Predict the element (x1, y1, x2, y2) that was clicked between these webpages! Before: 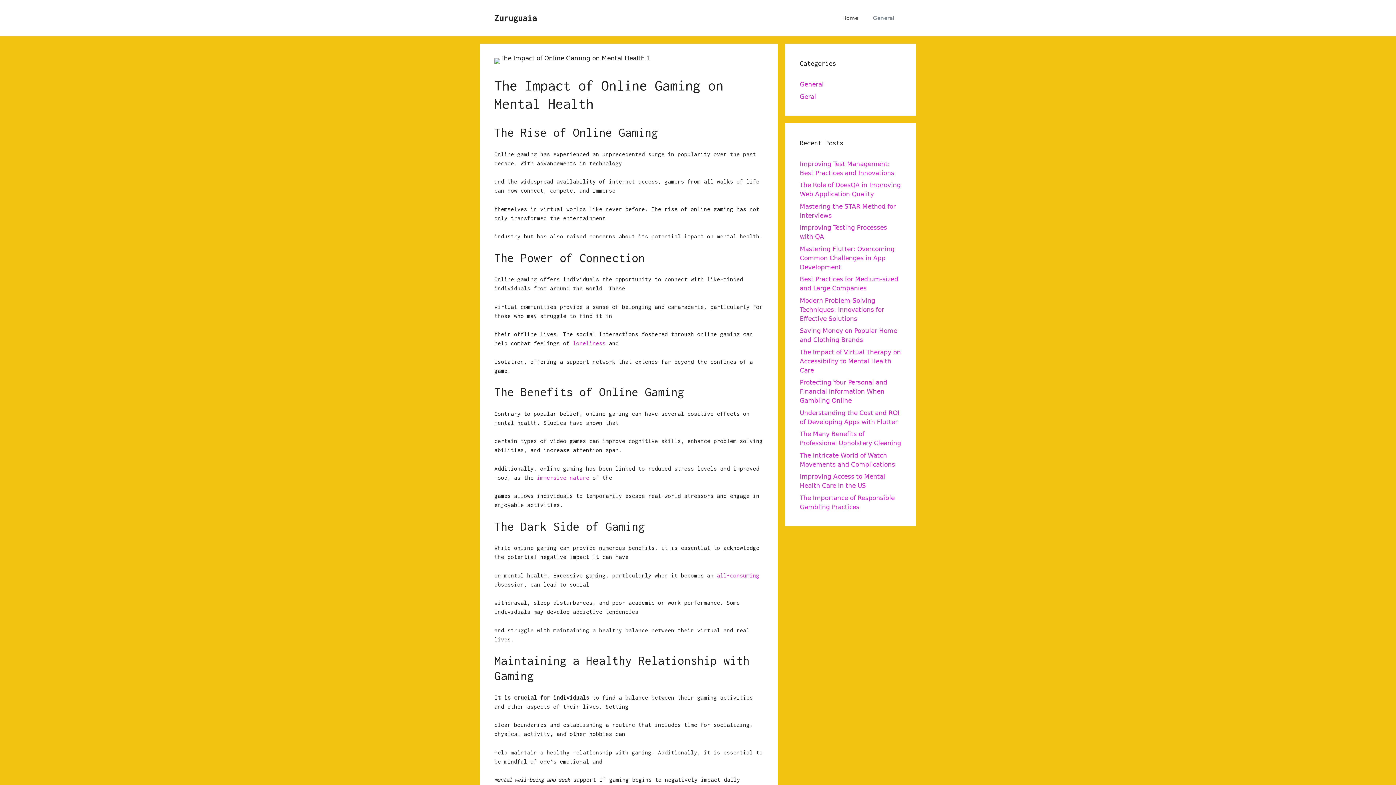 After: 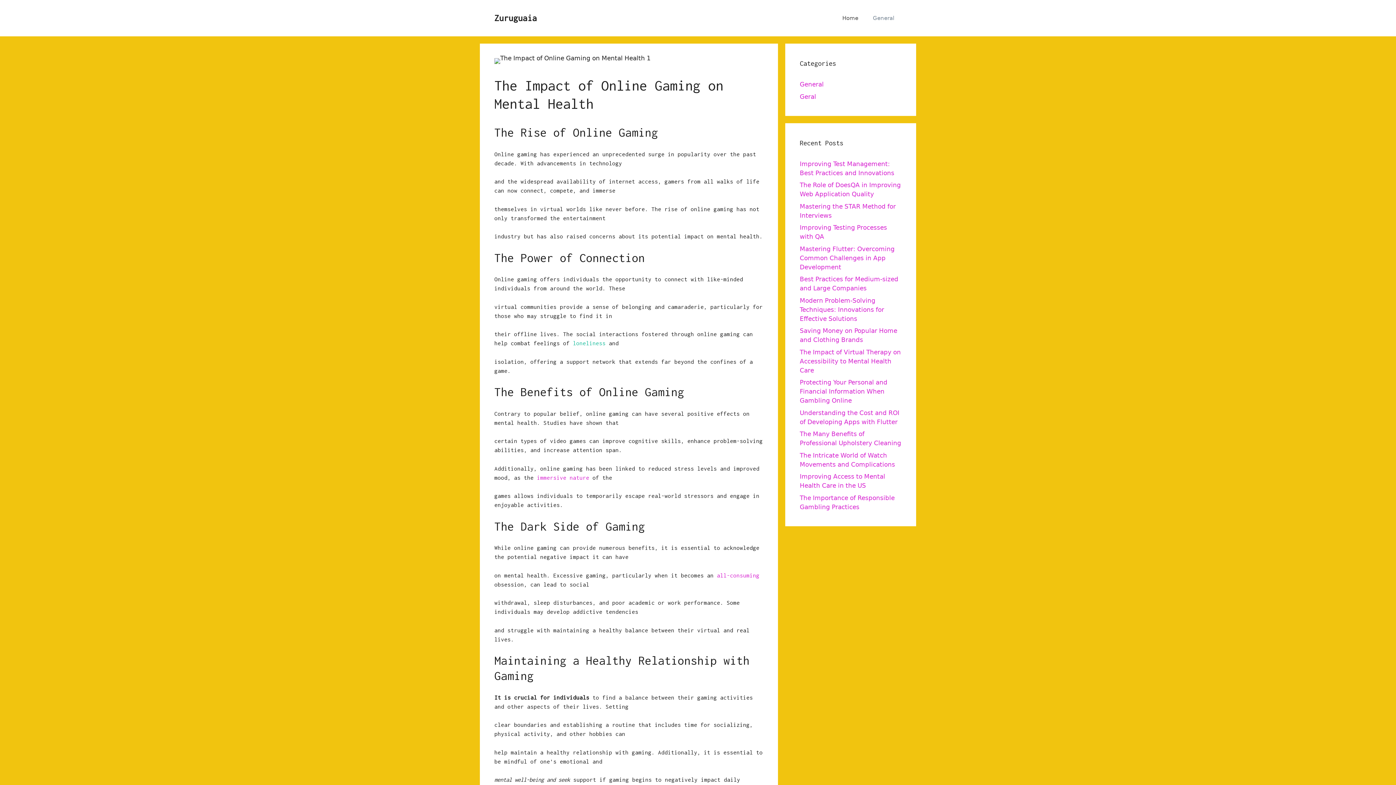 Action: bbox: (573, 340, 605, 346) label: loneliness